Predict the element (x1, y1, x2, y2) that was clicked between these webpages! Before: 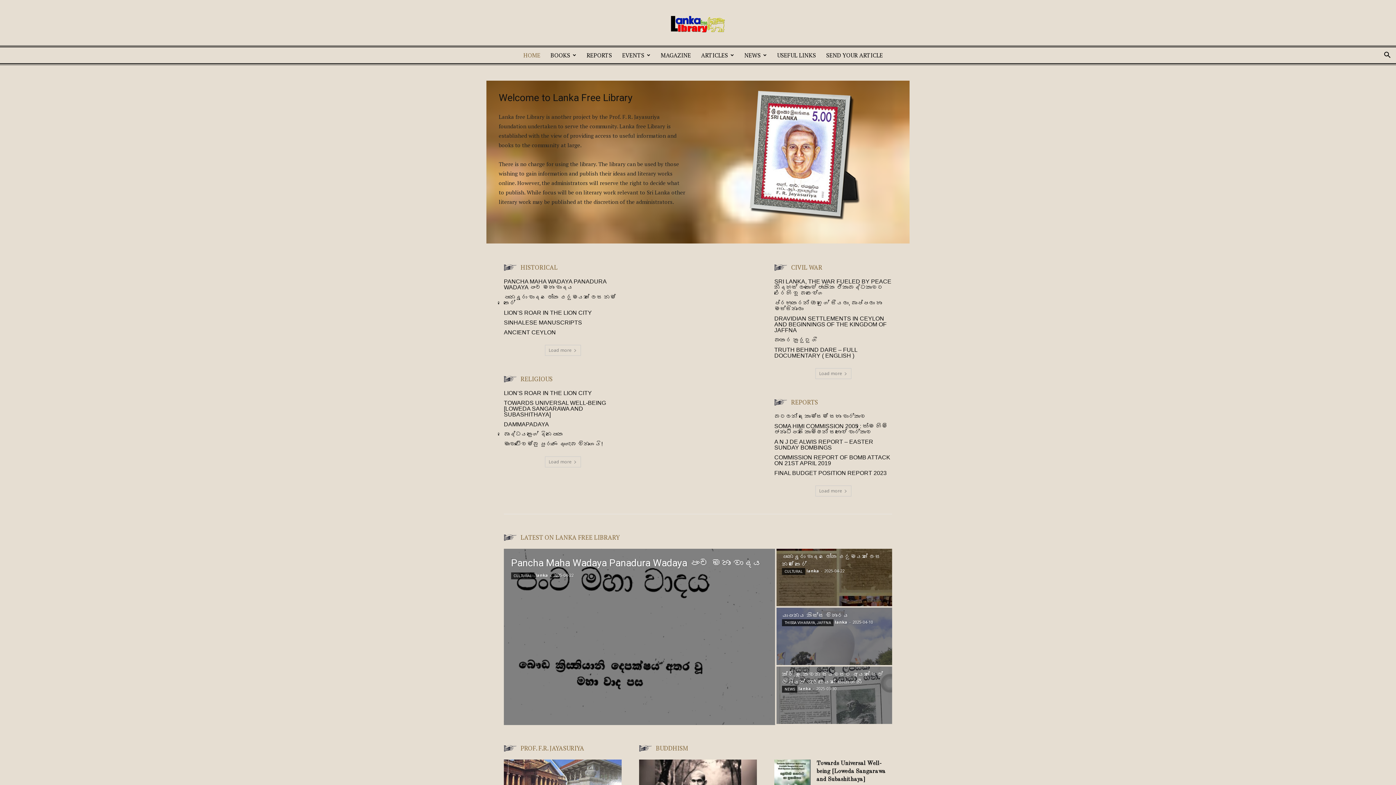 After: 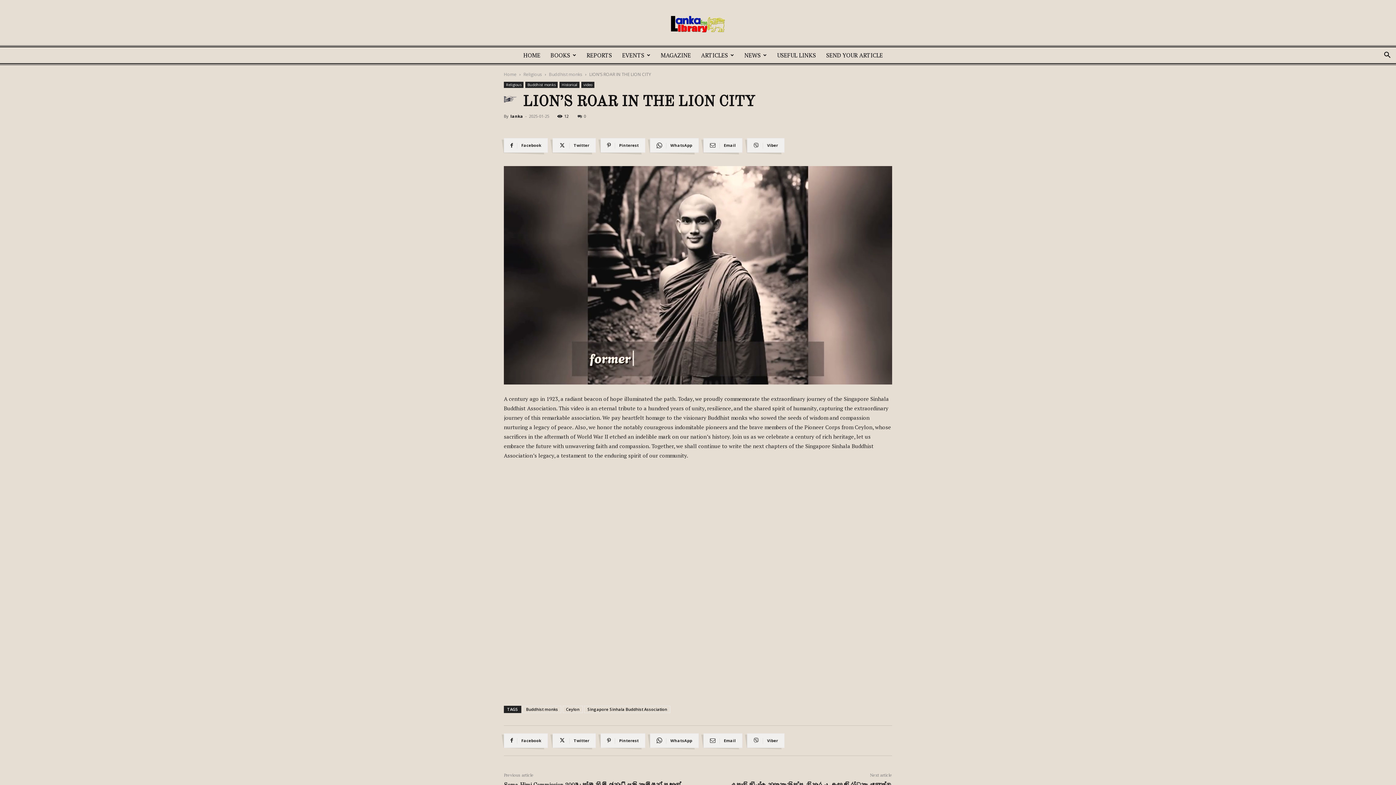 Action: label: LION’S ROAR IN THE LION CITY bbox: (504, 309, 592, 316)